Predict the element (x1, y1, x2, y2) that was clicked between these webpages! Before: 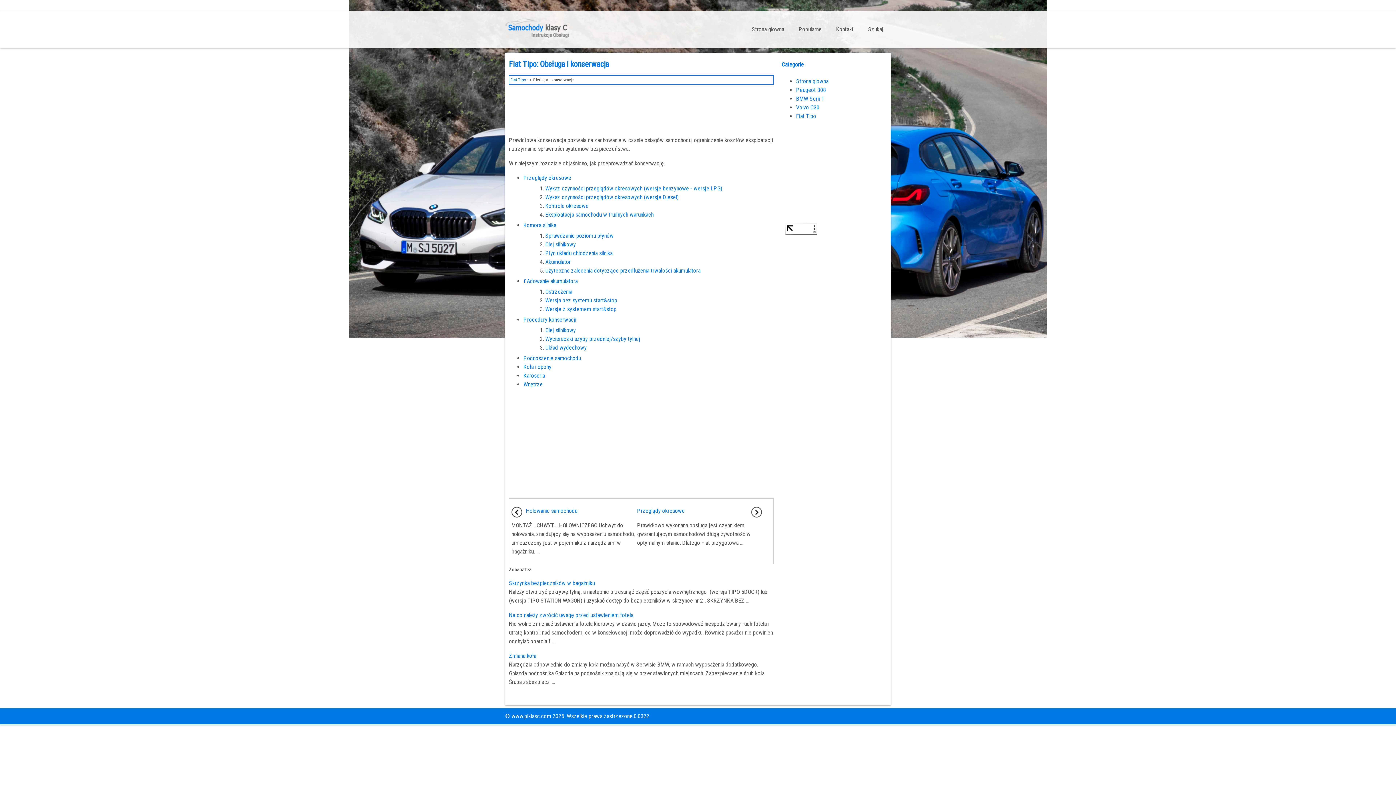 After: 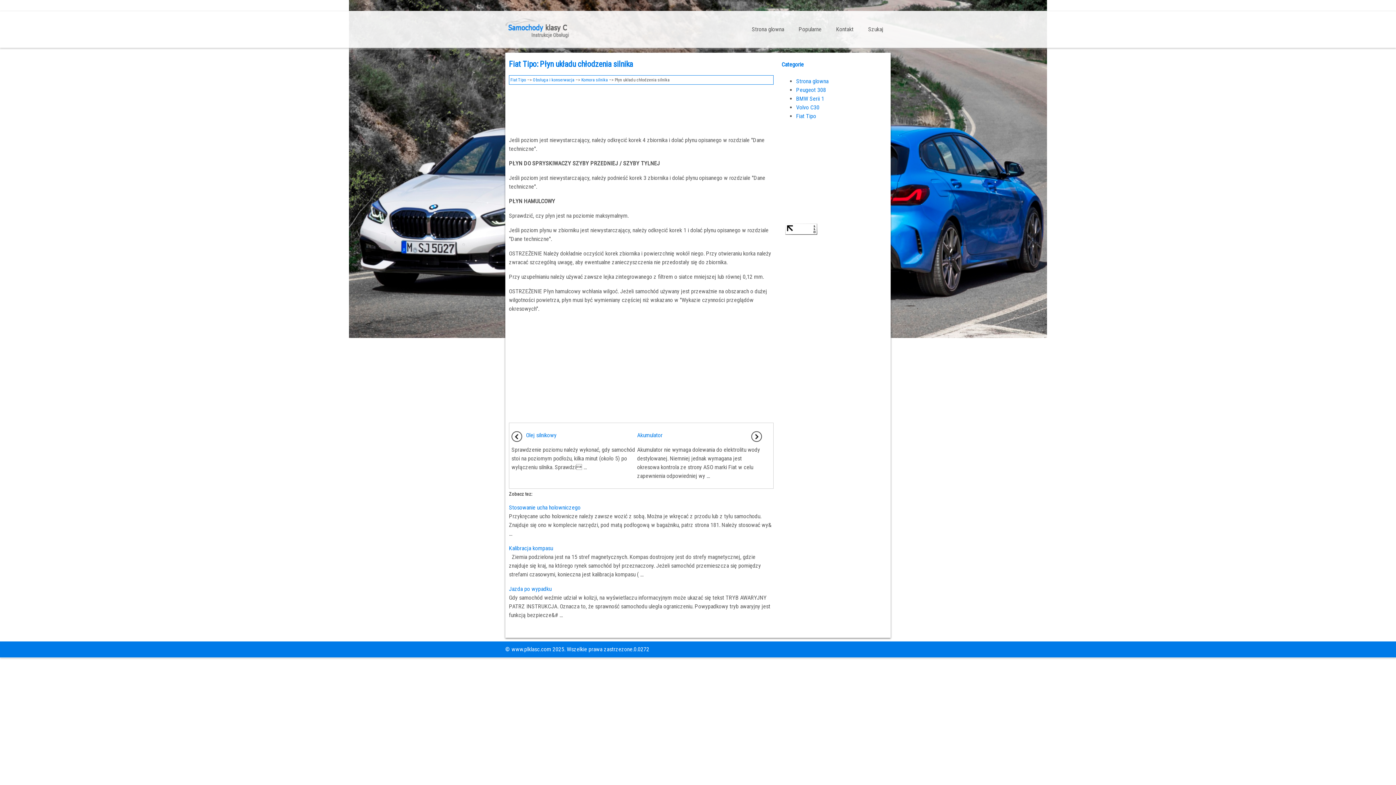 Action: bbox: (545, 249, 612, 256) label: Płyn układu chłodzenia silnika